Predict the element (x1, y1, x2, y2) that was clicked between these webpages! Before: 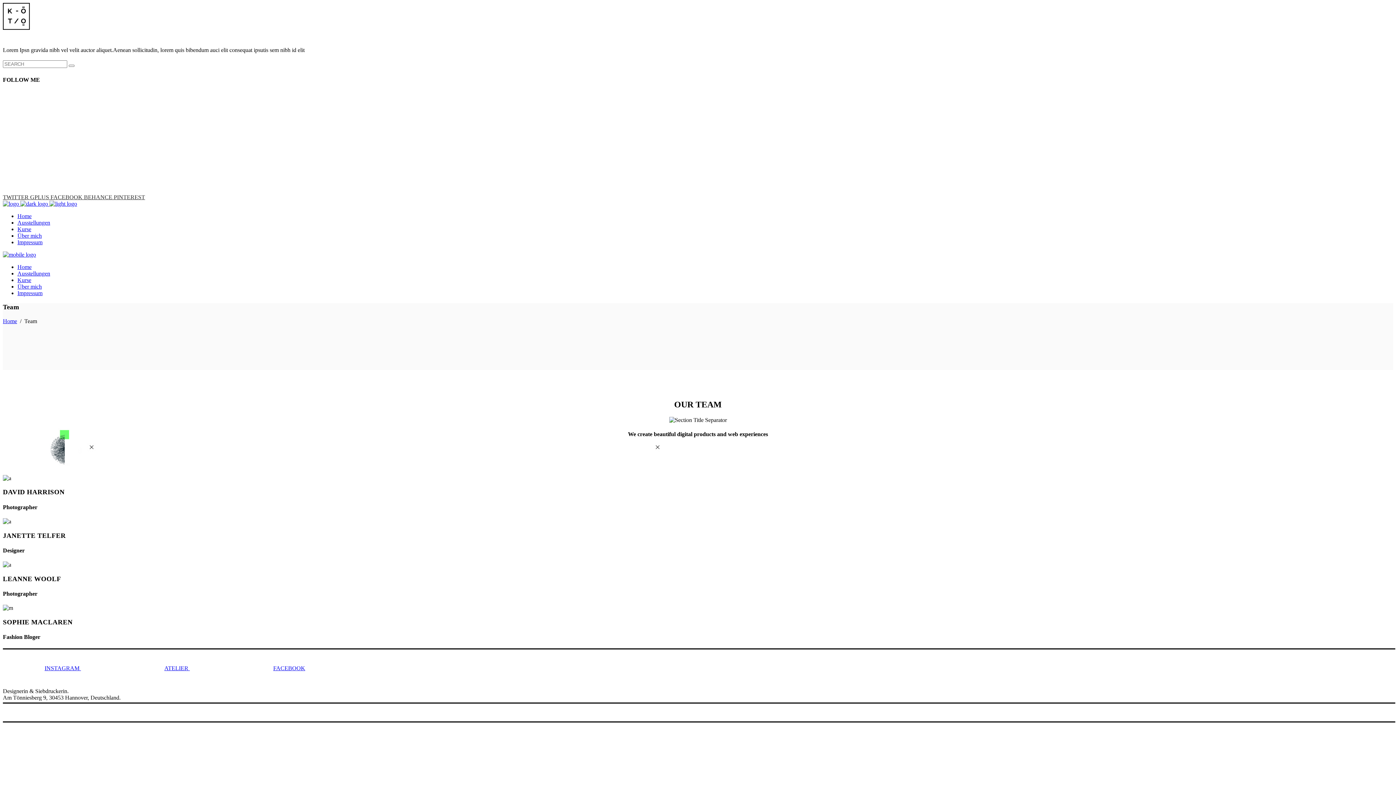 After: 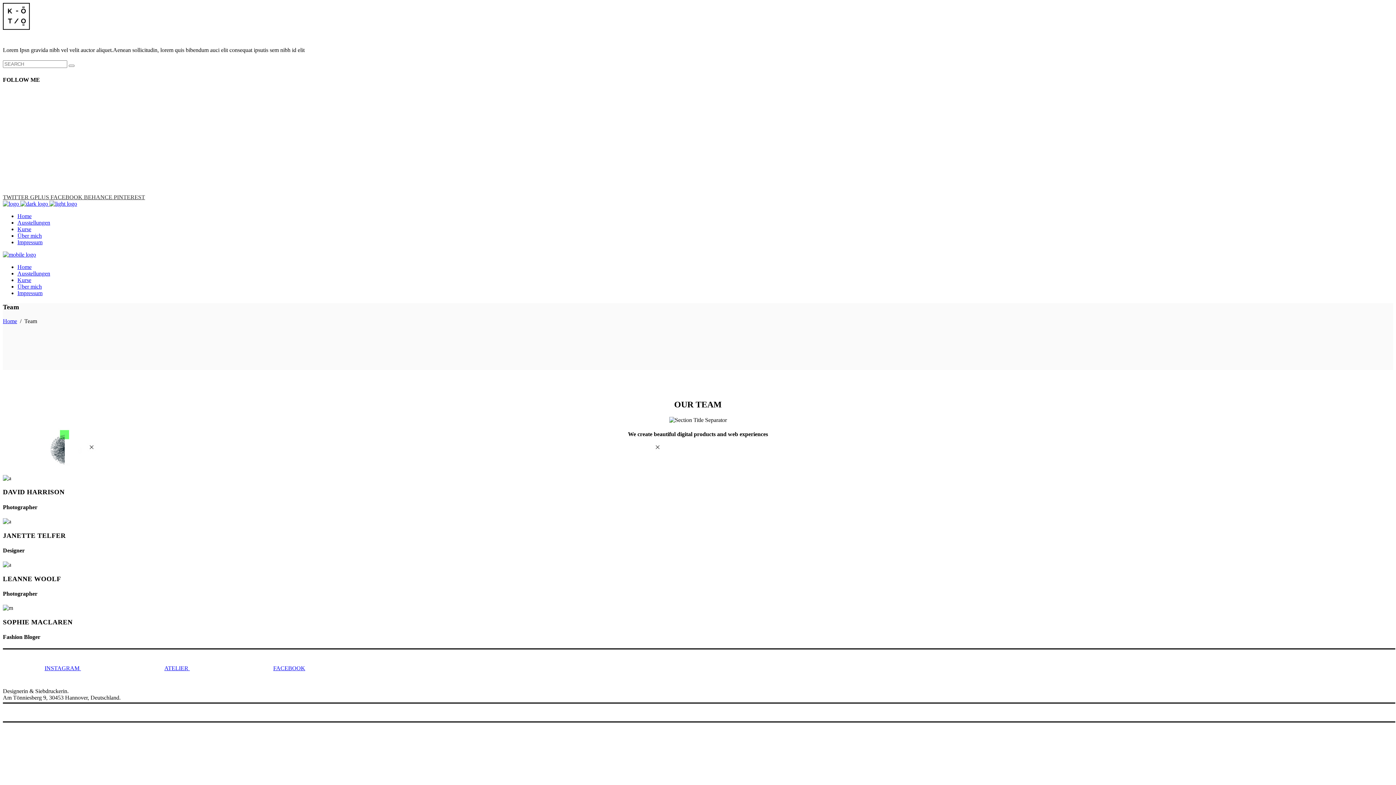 Action: bbox: (2, 194, 30, 200) label: TWITTER 